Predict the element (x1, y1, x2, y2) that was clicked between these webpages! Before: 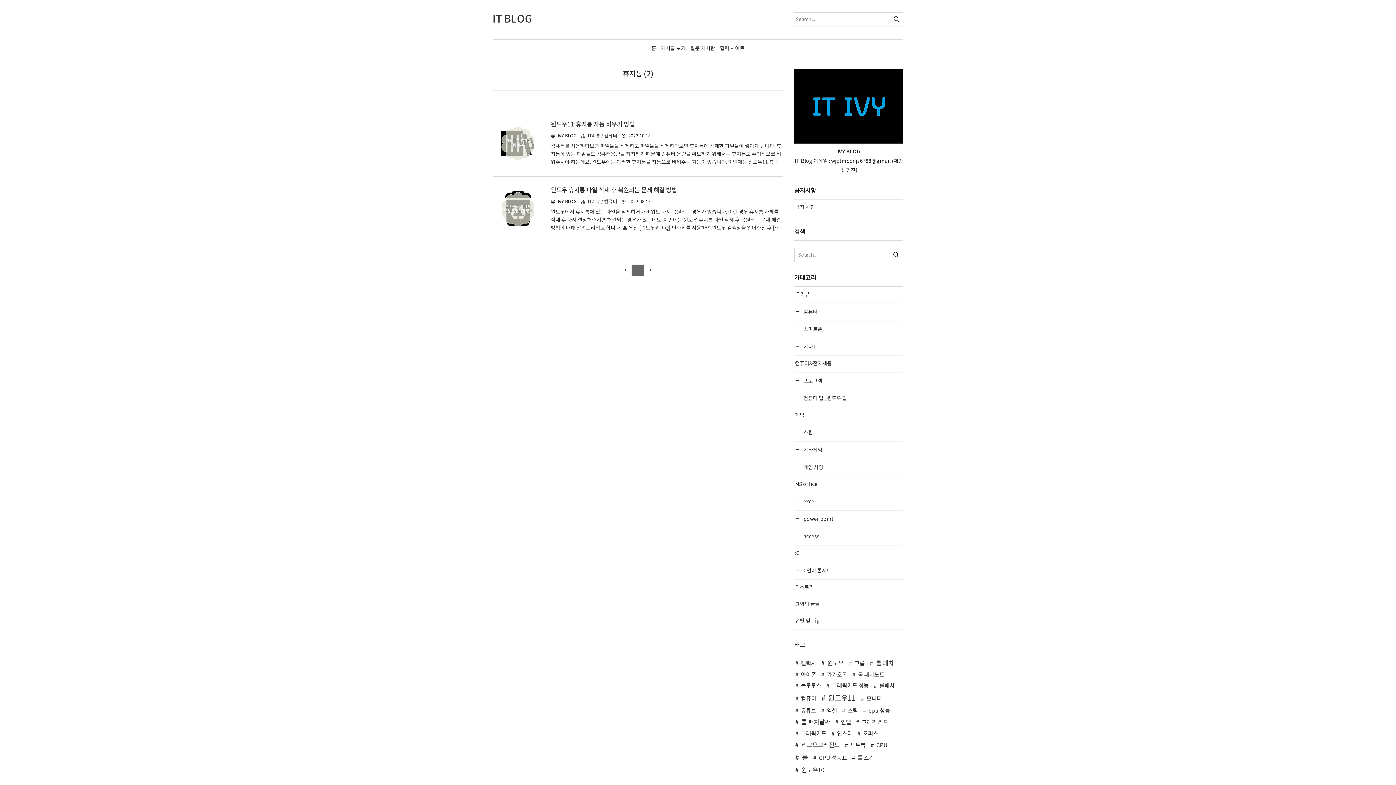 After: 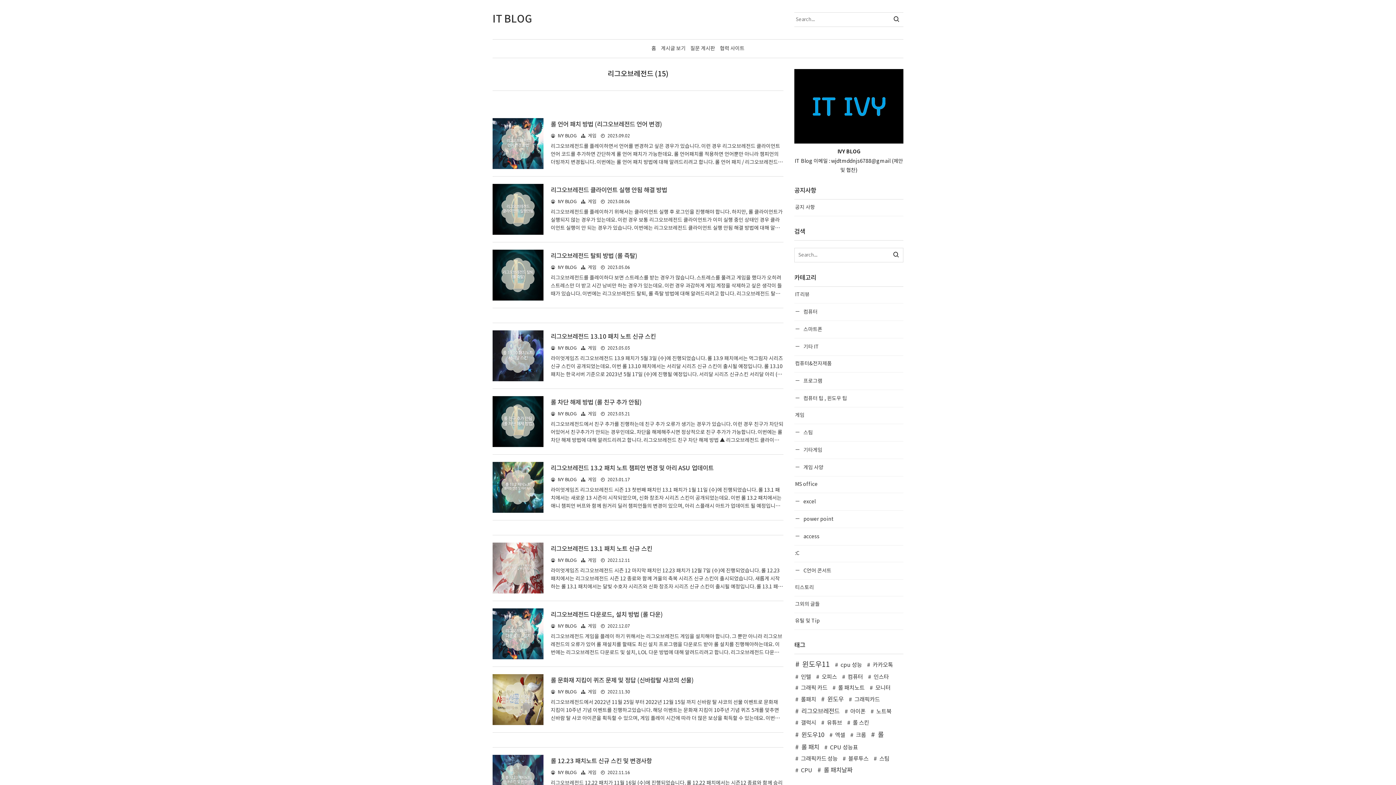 Action: label: 리그오브레전드 bbox: (795, 740, 839, 752)